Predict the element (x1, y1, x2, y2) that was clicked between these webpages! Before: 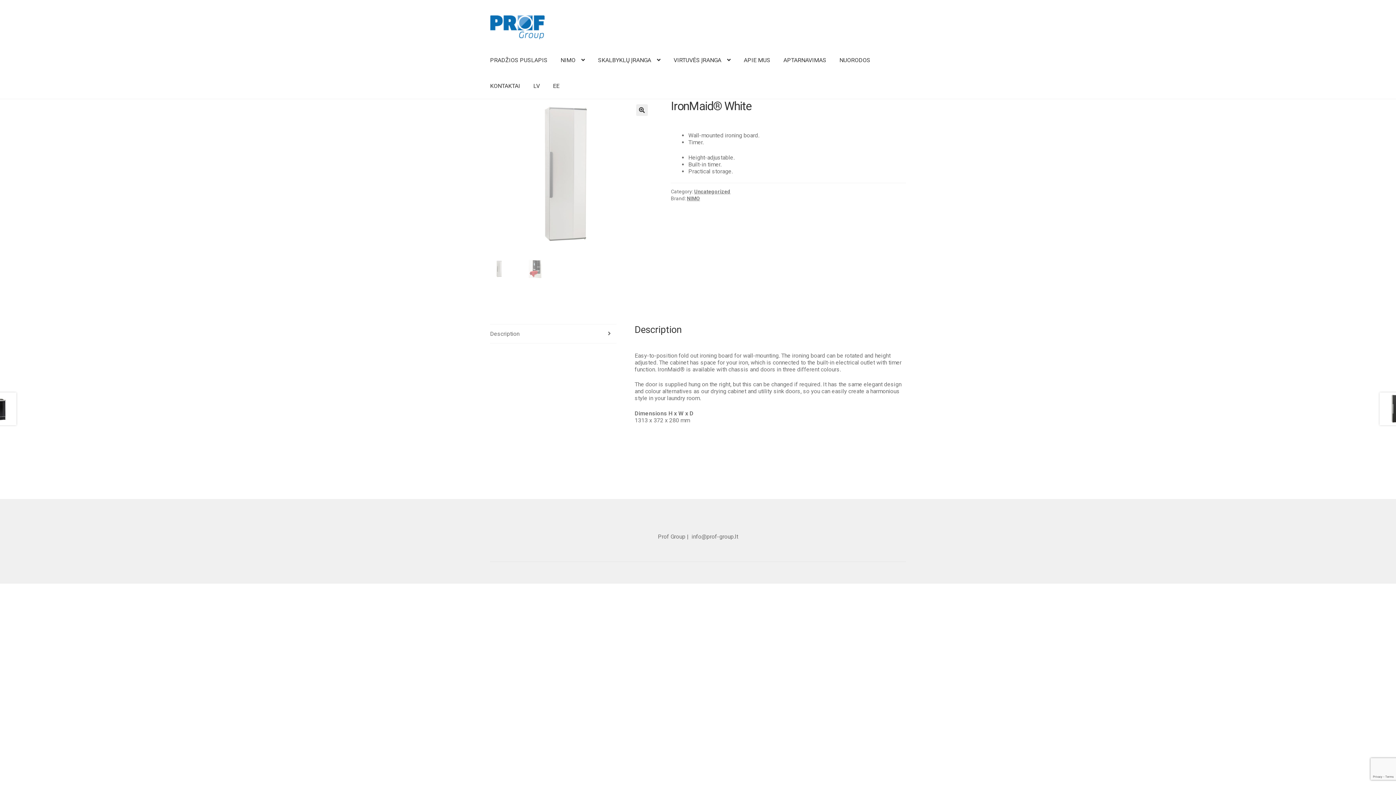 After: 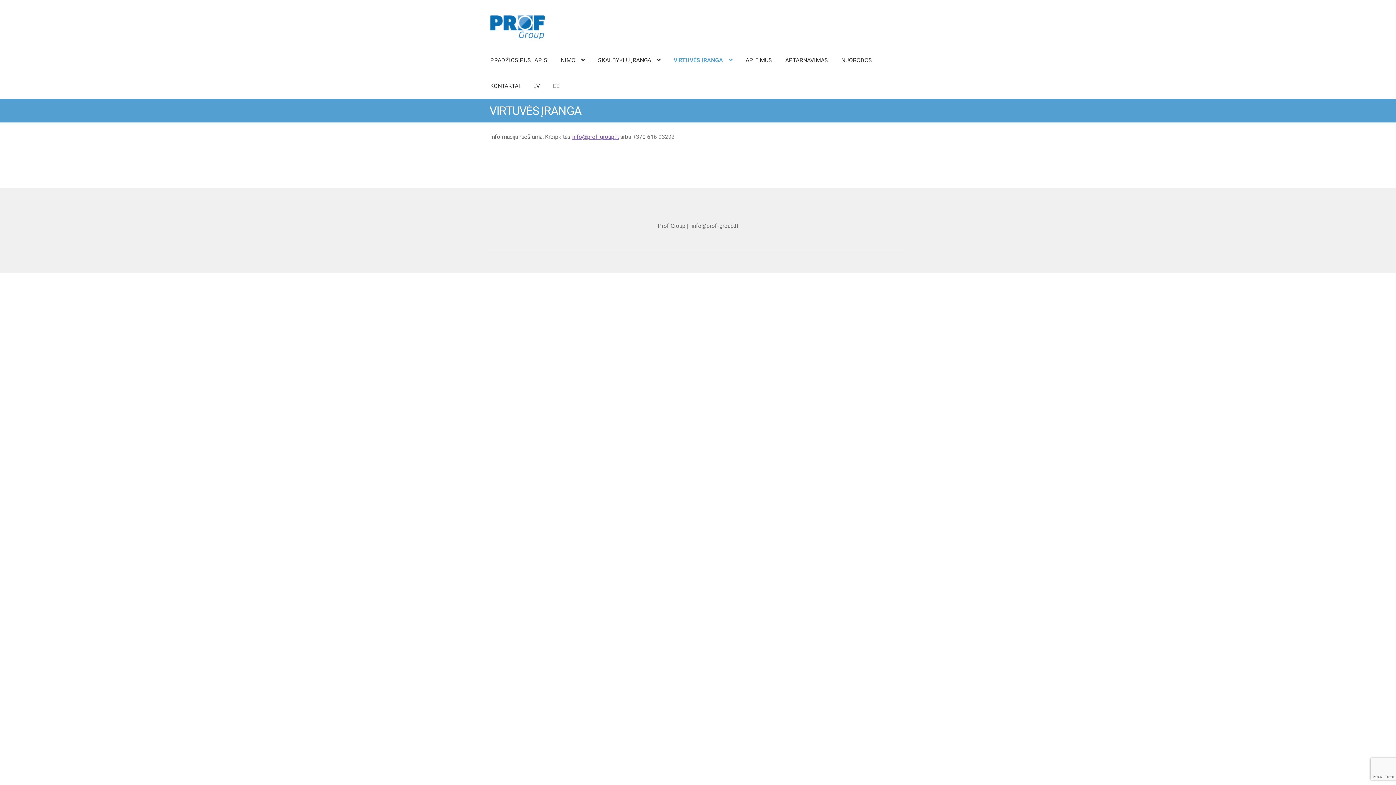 Action: label: VIRTUVĖS ĮRANGA bbox: (668, 47, 736, 73)